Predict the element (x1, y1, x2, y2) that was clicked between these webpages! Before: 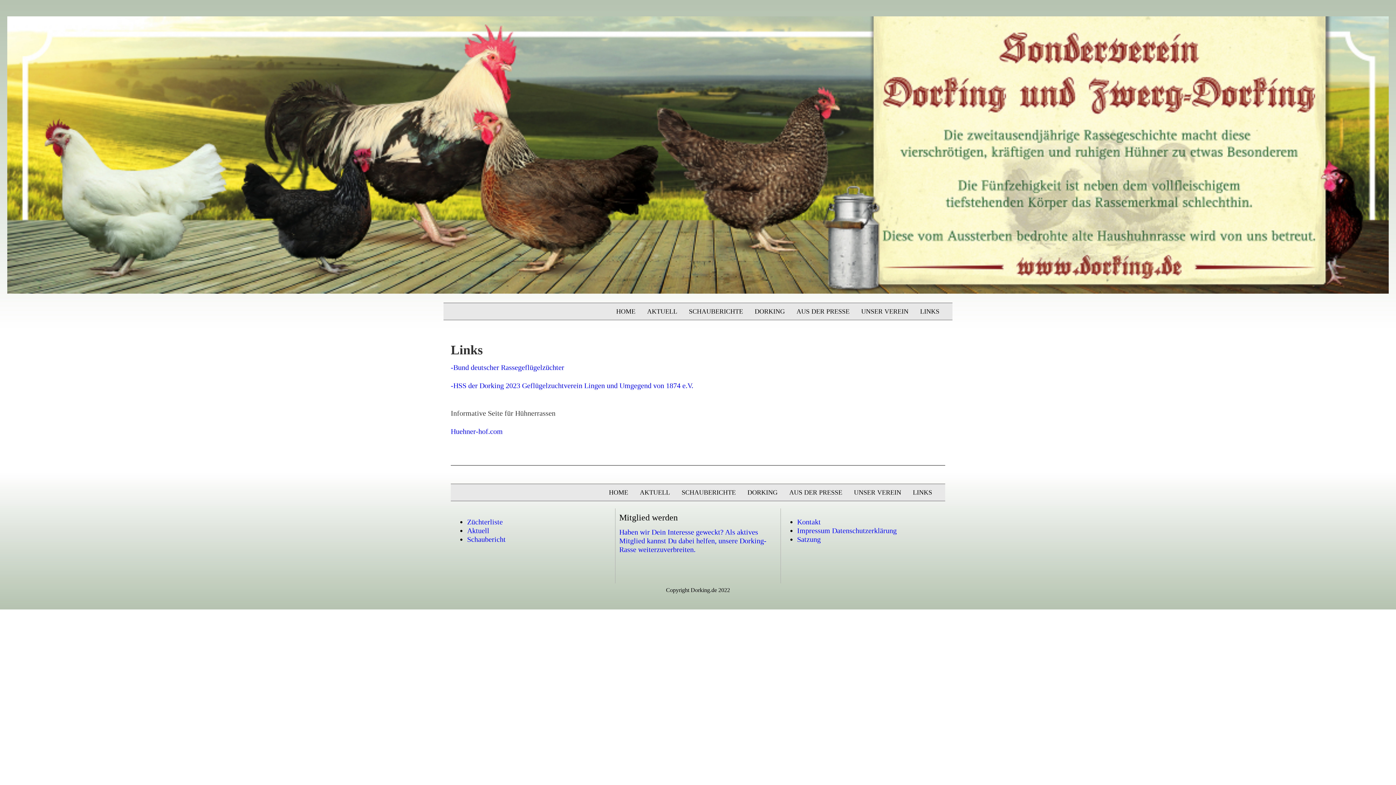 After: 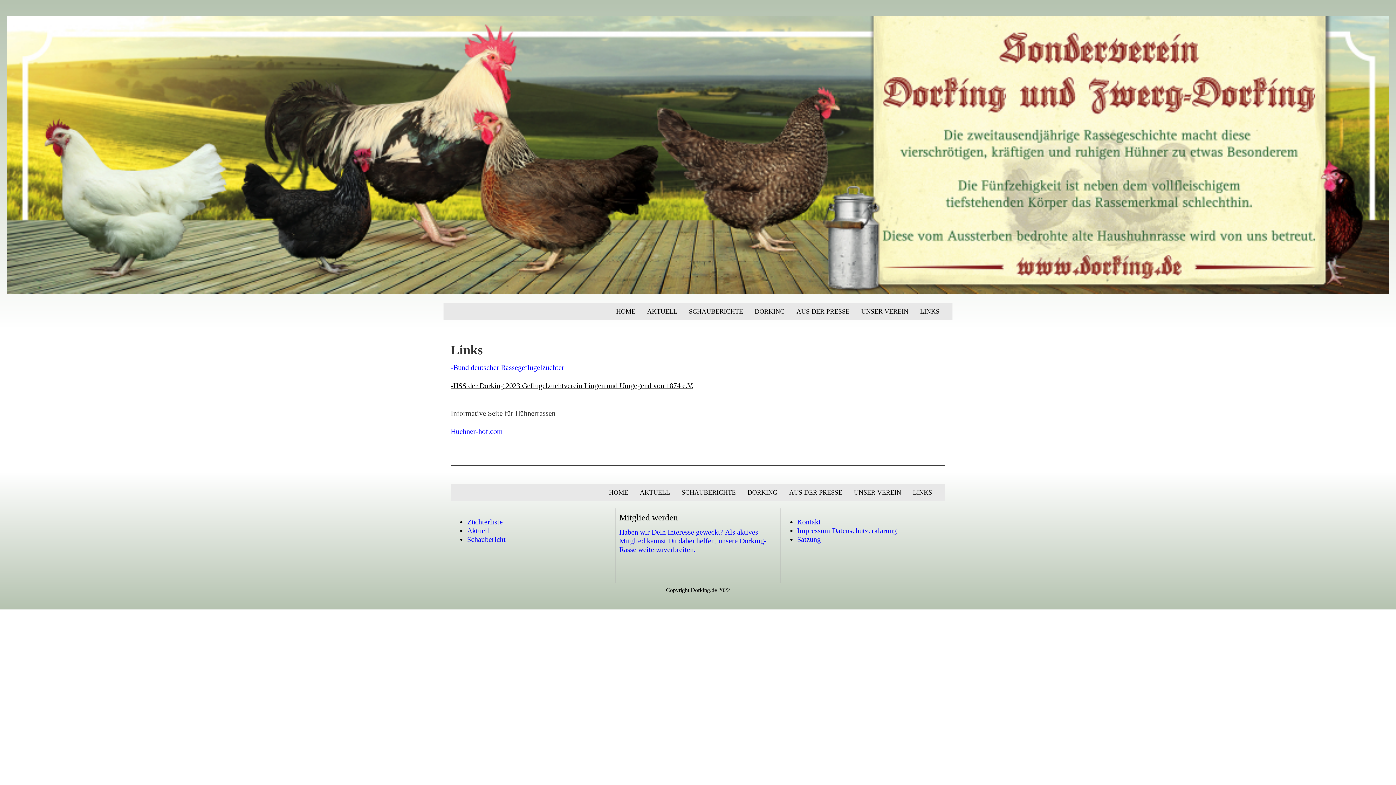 Action: bbox: (450, 381, 693, 389) label: -HSS der Dorking 2023 Geflügelzuchtverein Lingen und Umgegend von 1874 e.V.